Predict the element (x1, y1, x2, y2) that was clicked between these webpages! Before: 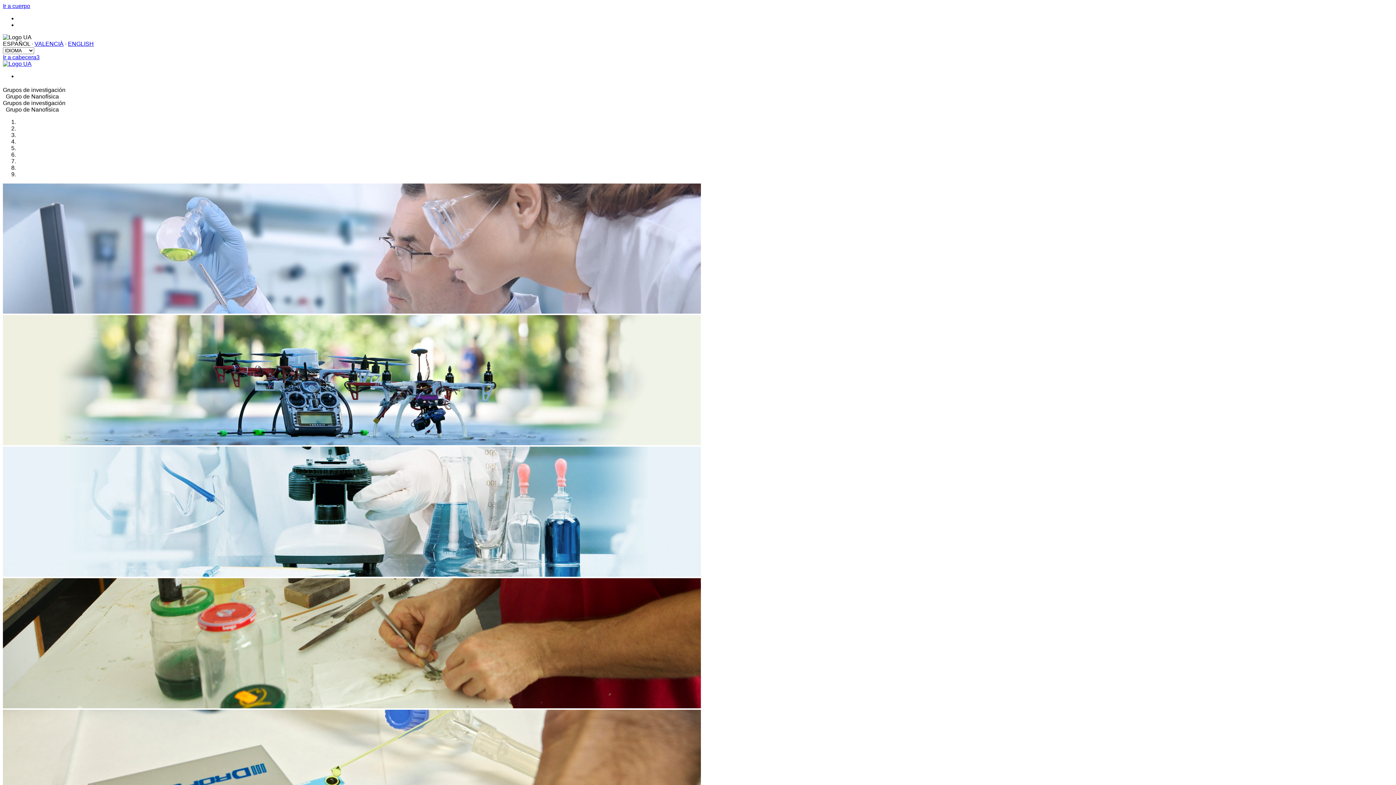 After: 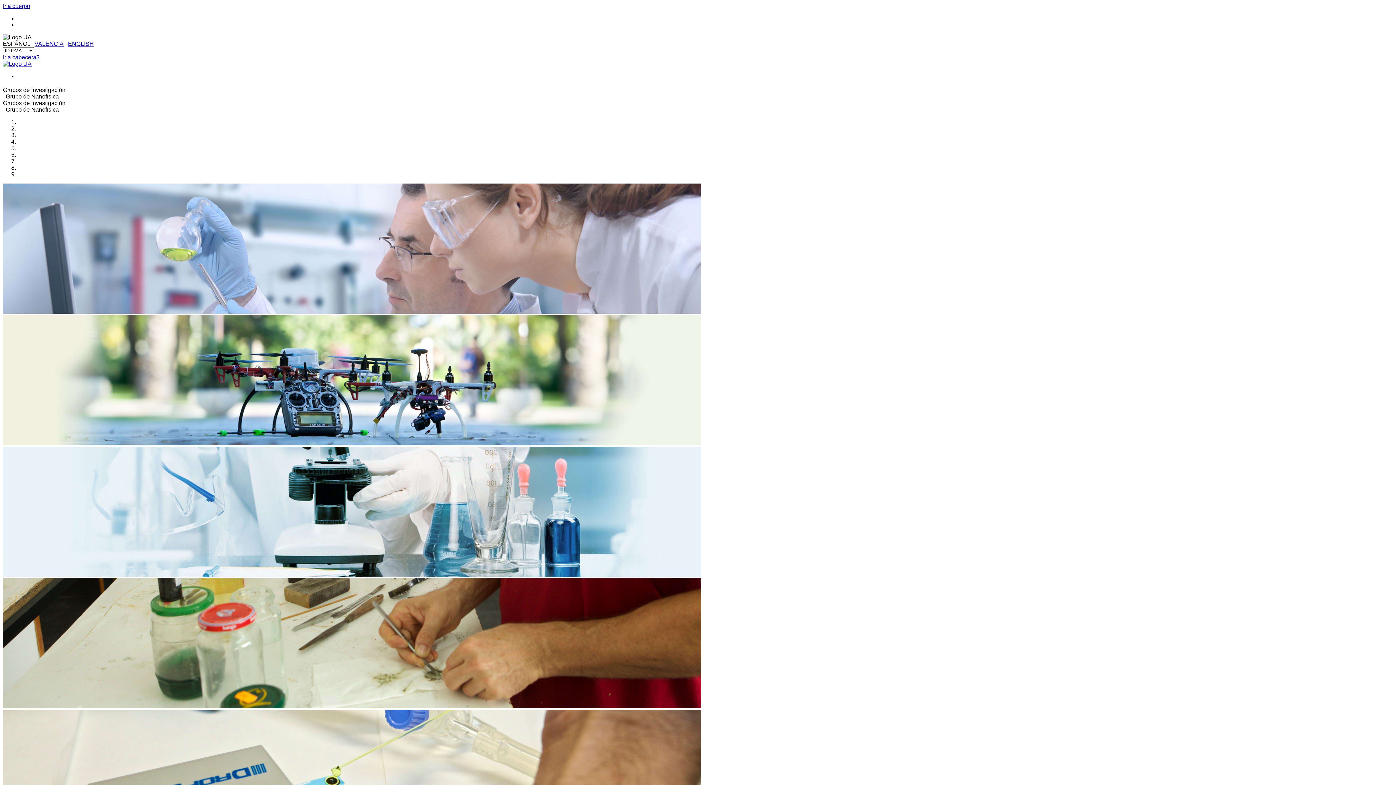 Action: bbox: (2, 2, 30, 9) label: Ir a cuerpo